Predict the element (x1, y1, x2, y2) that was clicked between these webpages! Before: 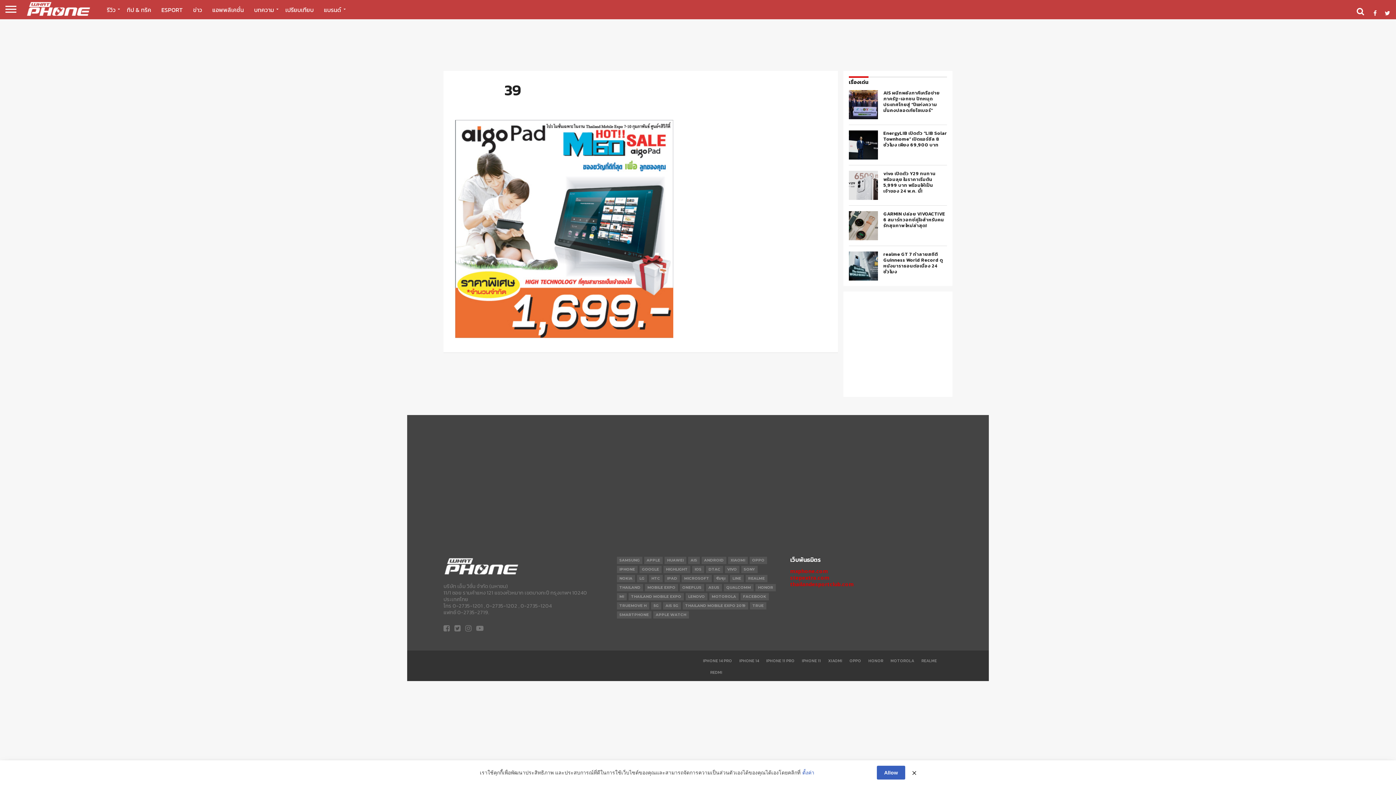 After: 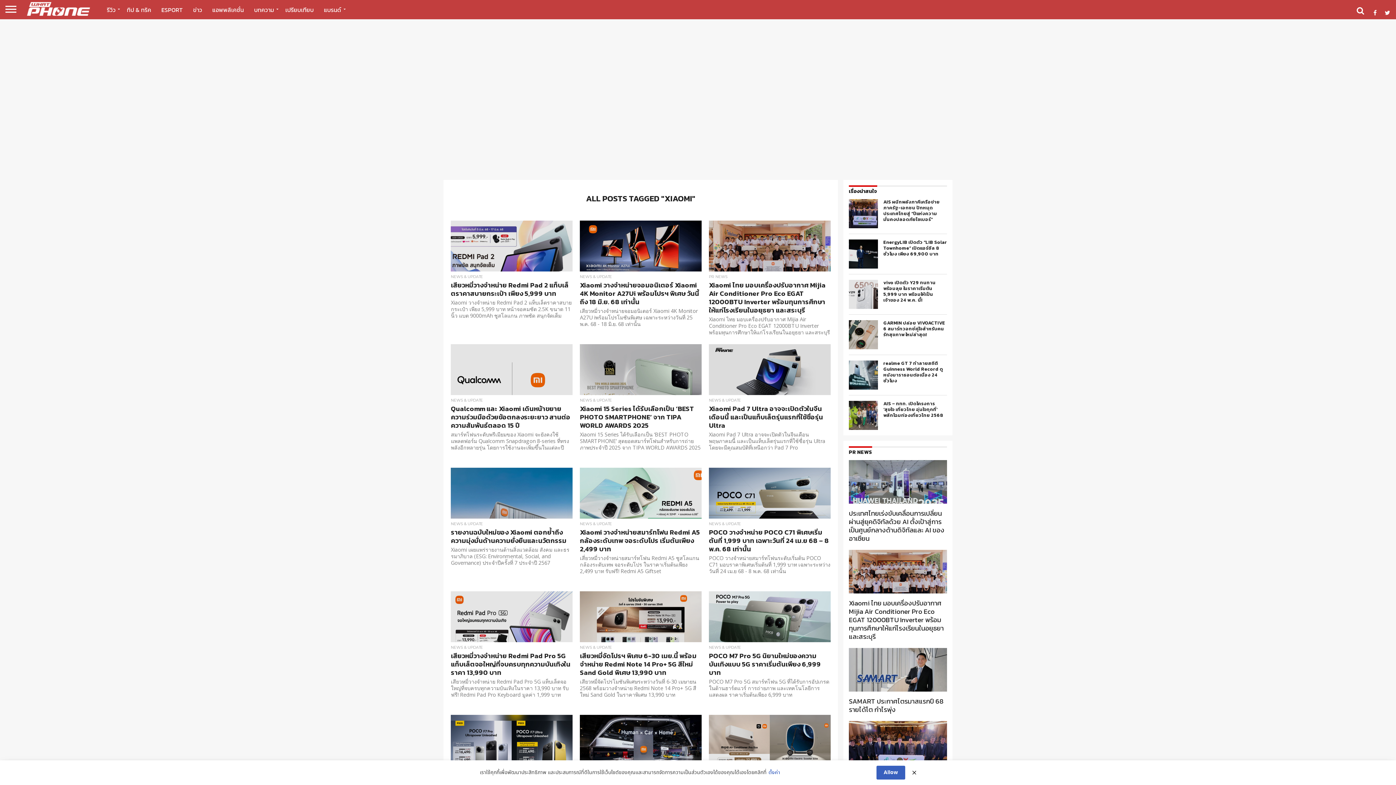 Action: label: XIAOMI bbox: (728, 557, 747, 564)